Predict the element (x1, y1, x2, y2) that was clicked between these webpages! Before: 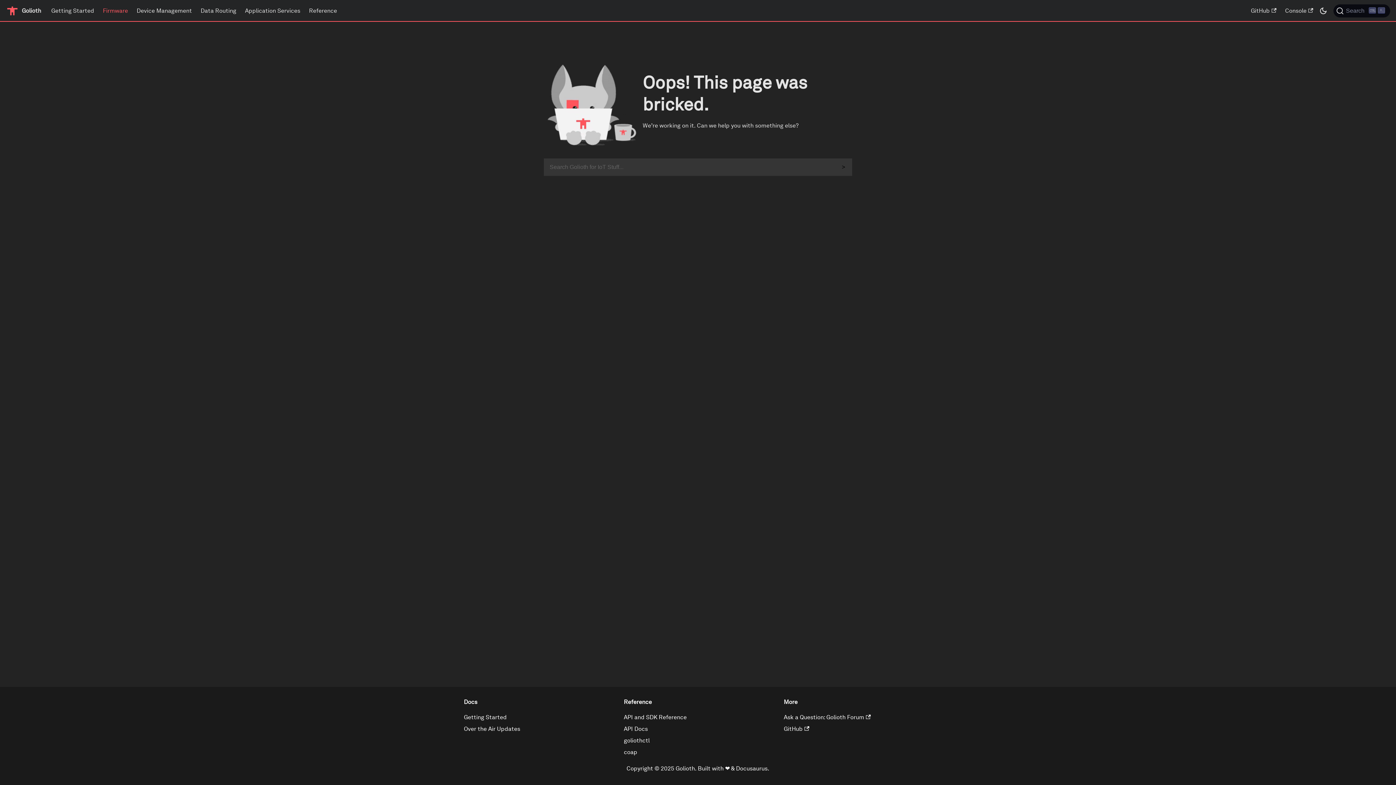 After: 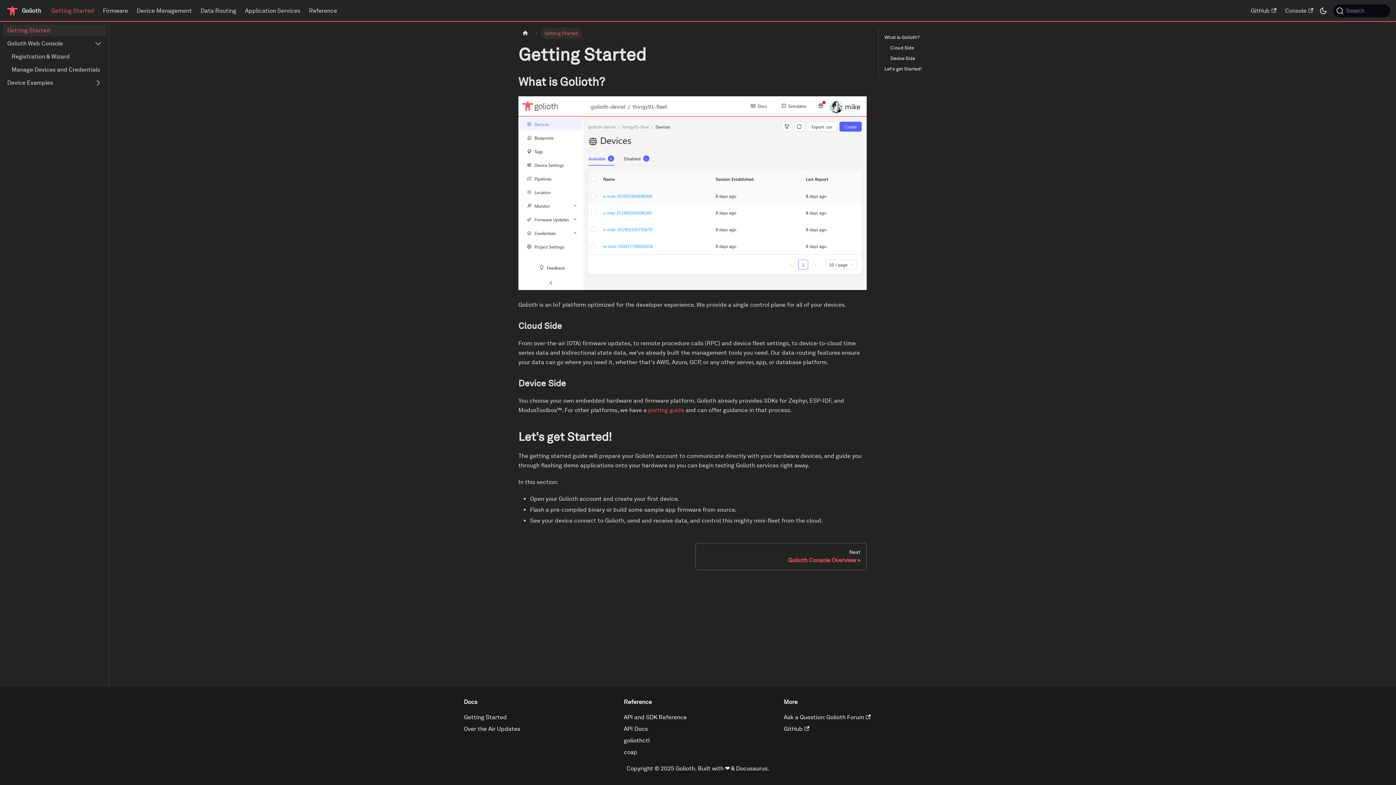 Action: label: Getting Started bbox: (46, 4, 98, 17)